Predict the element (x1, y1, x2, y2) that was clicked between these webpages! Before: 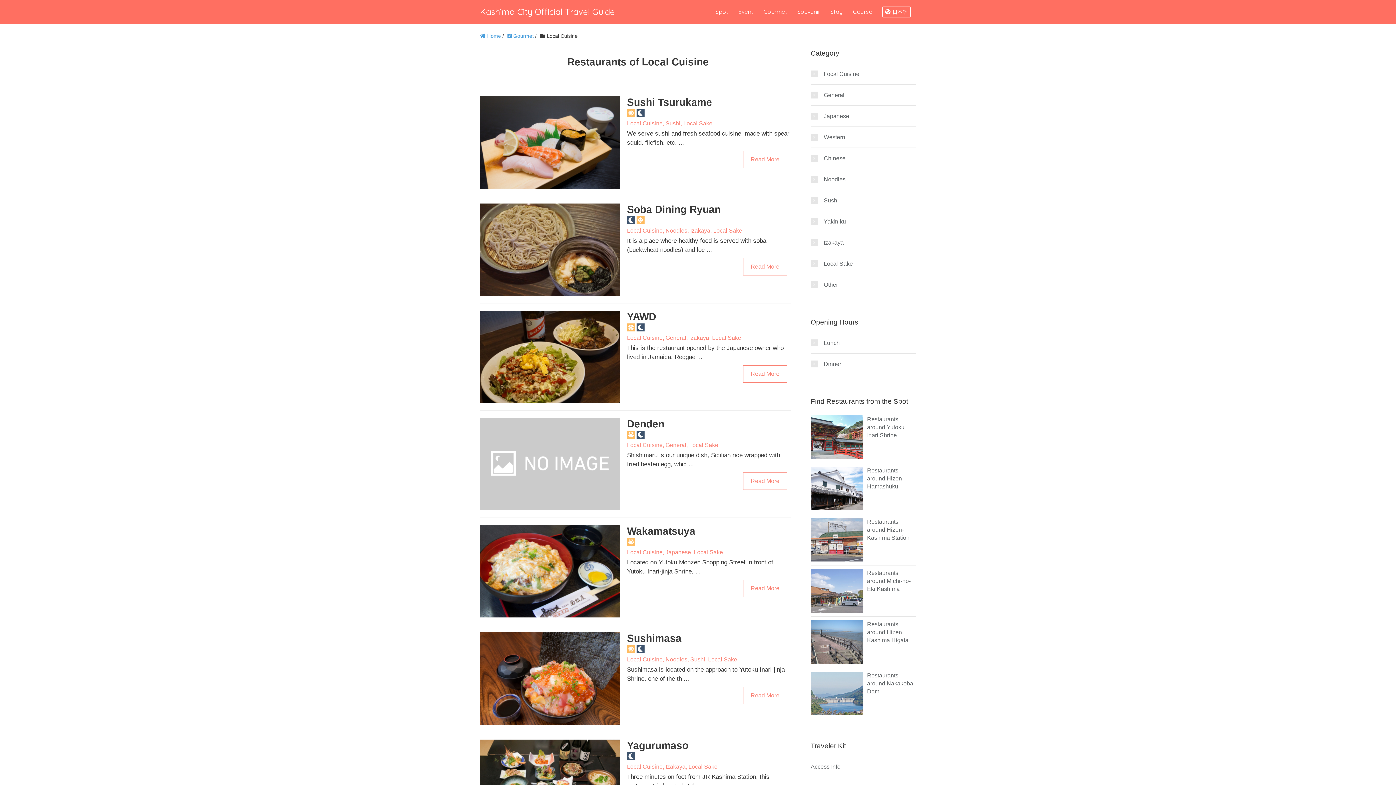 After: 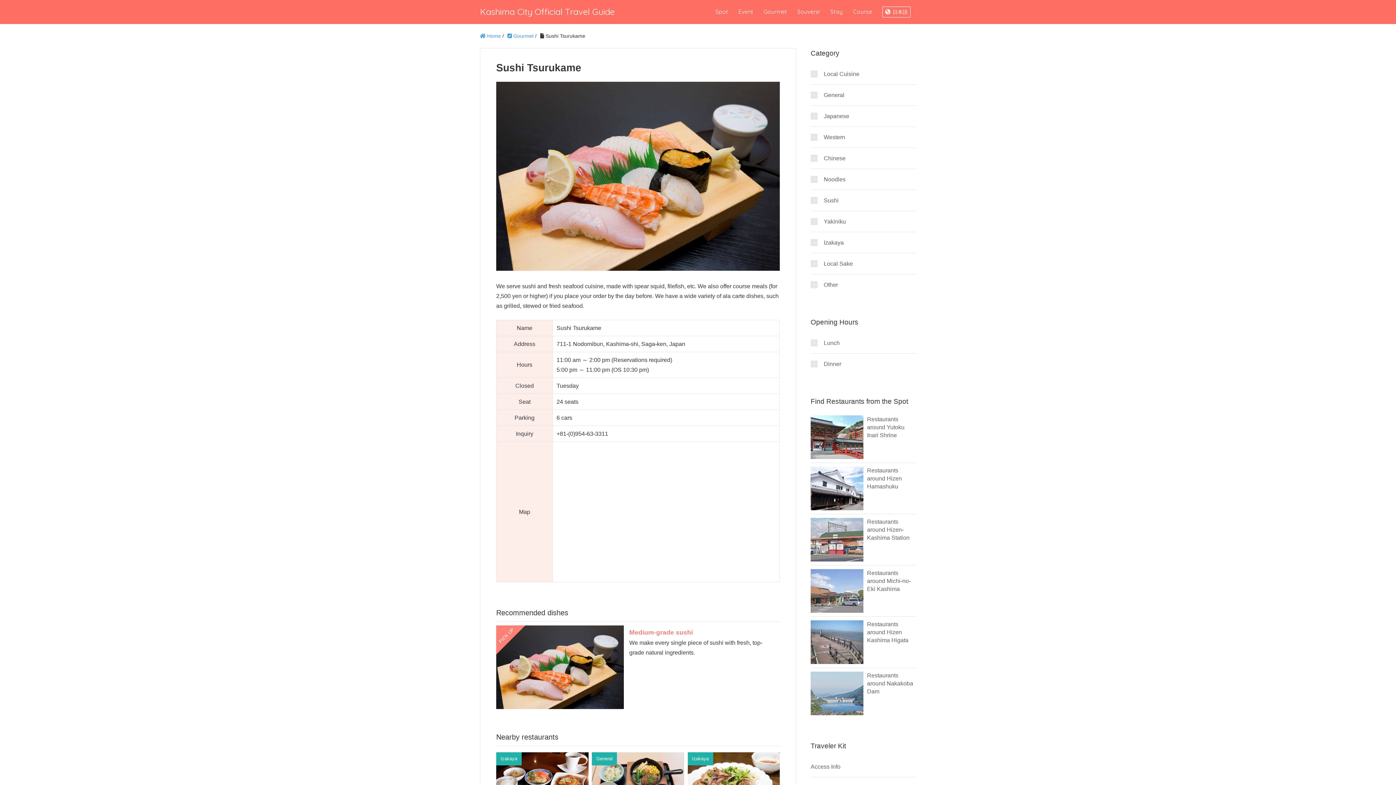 Action: bbox: (480, 96, 619, 188)